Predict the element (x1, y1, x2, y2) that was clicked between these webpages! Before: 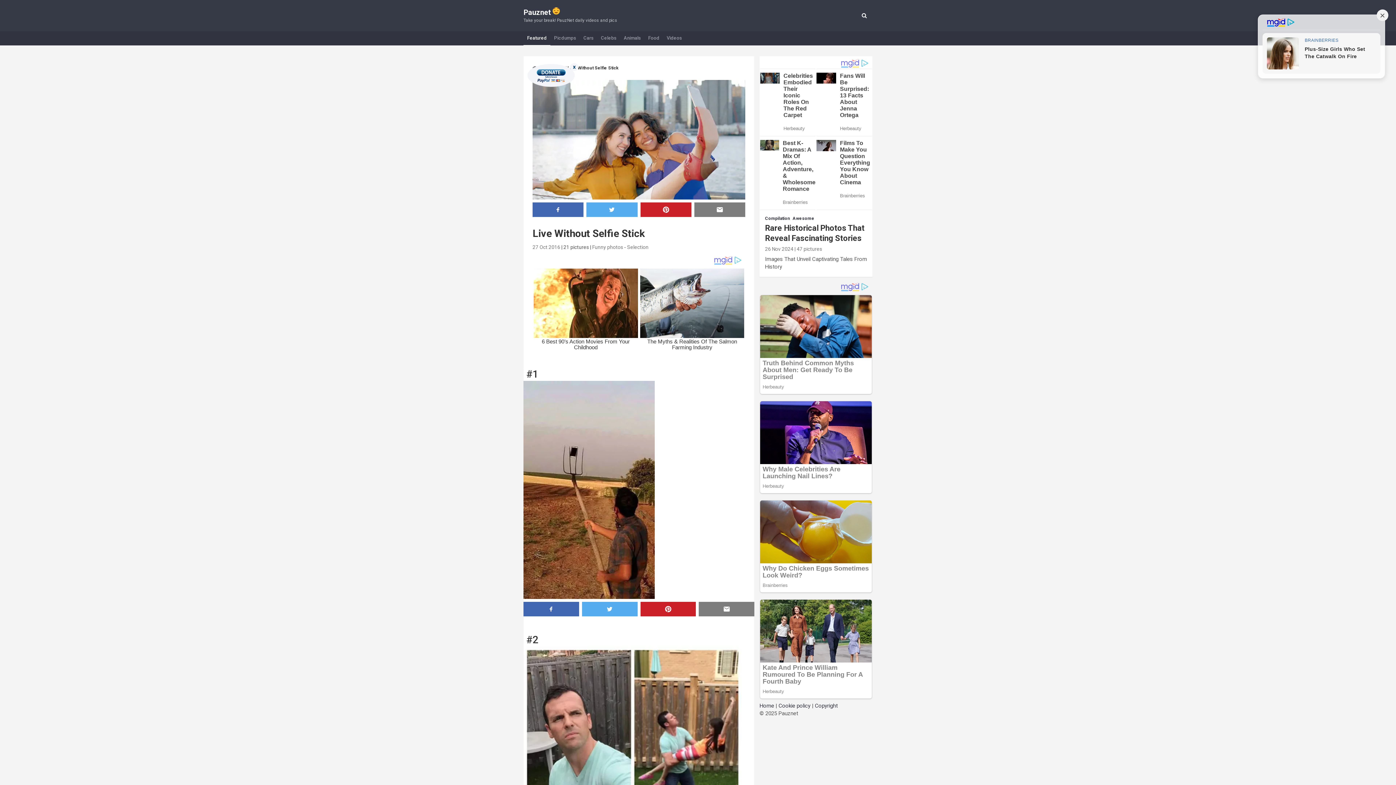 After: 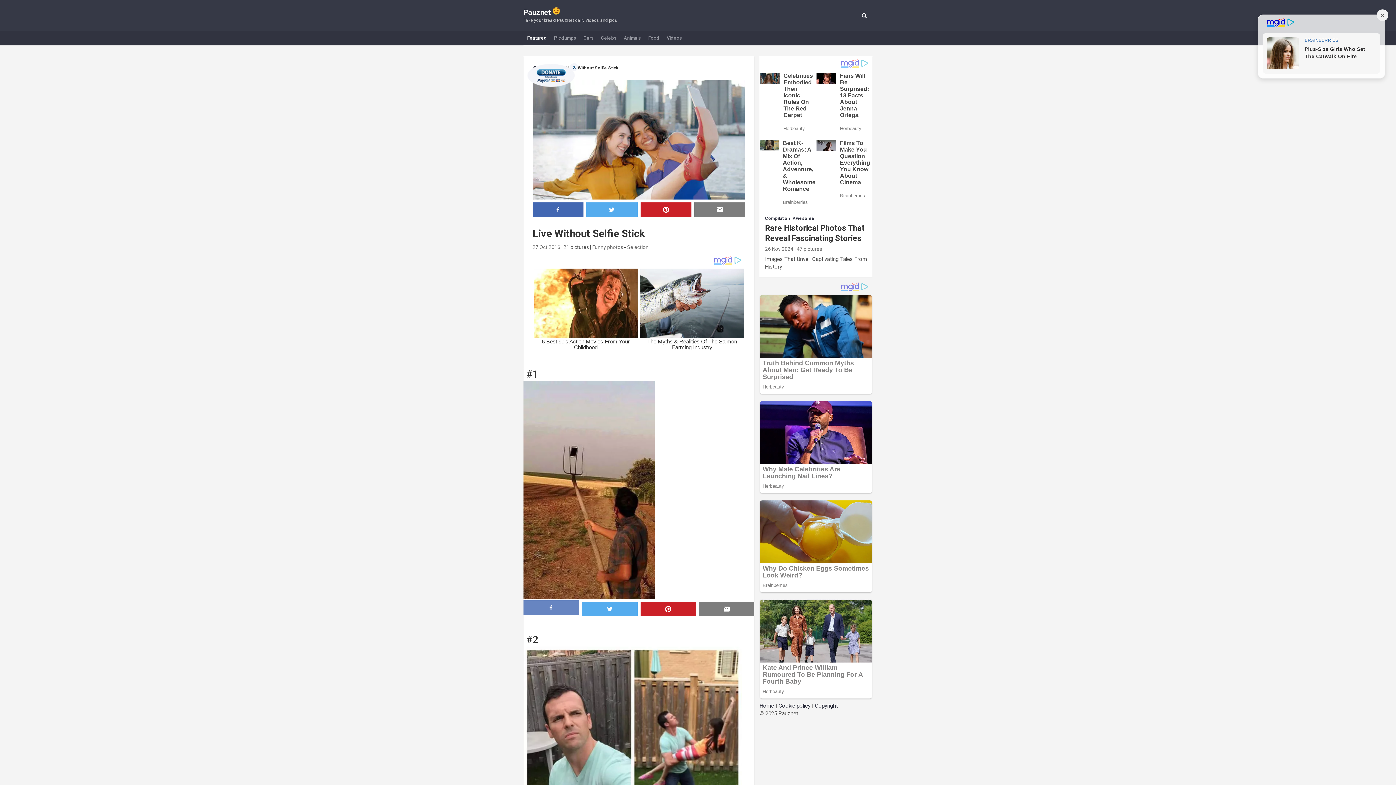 Action: bbox: (523, 602, 579, 617)